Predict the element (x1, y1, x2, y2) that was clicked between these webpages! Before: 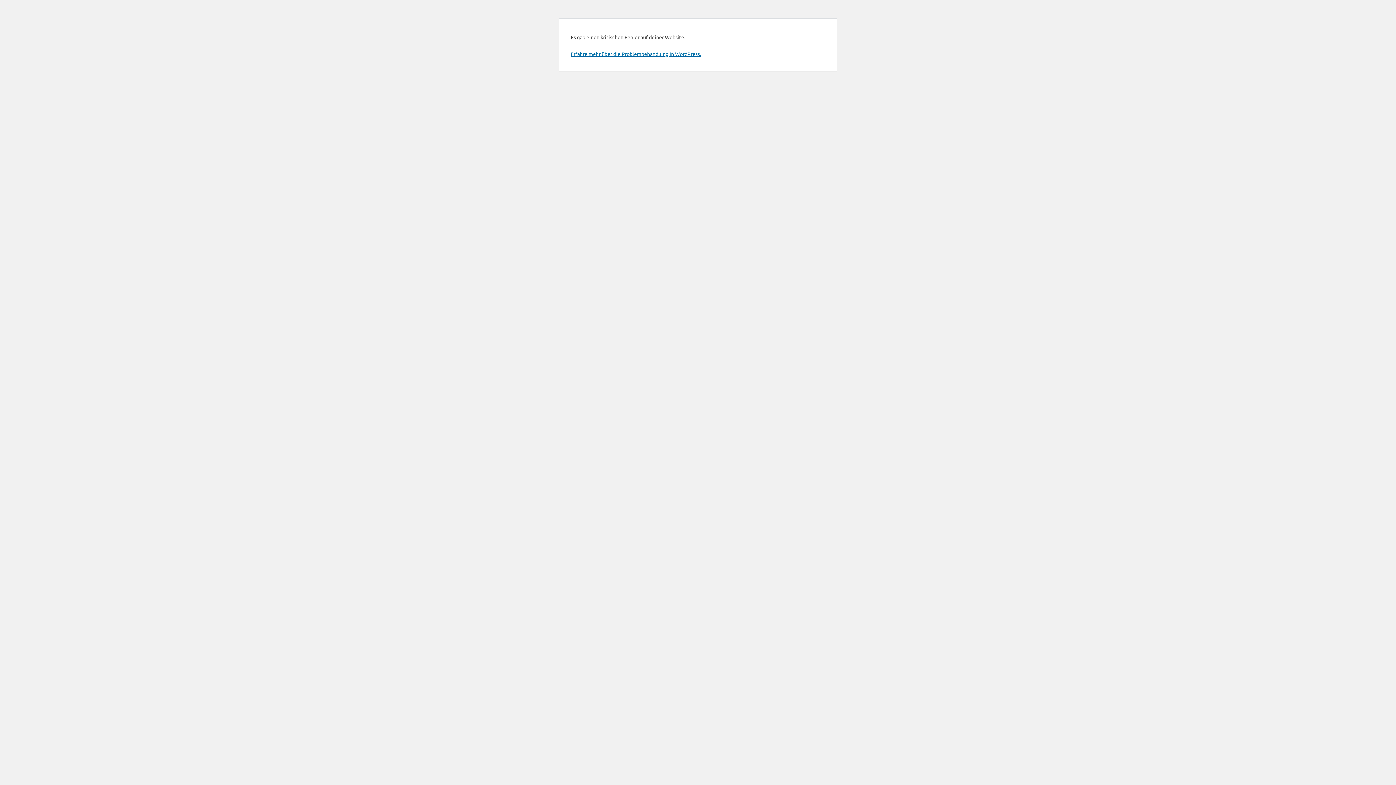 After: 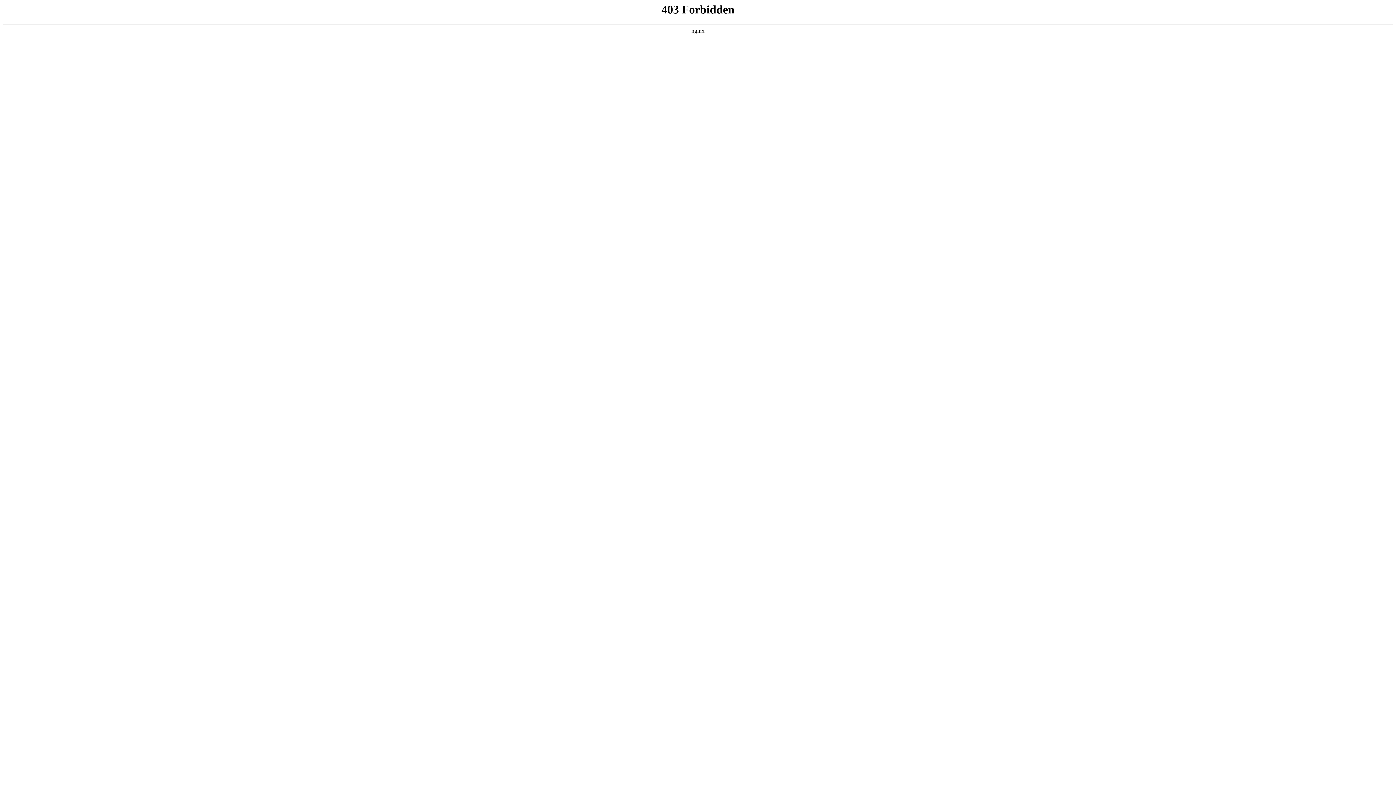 Action: label: Erfahre mehr über die Problembehandlung in WordPress. bbox: (570, 50, 701, 57)